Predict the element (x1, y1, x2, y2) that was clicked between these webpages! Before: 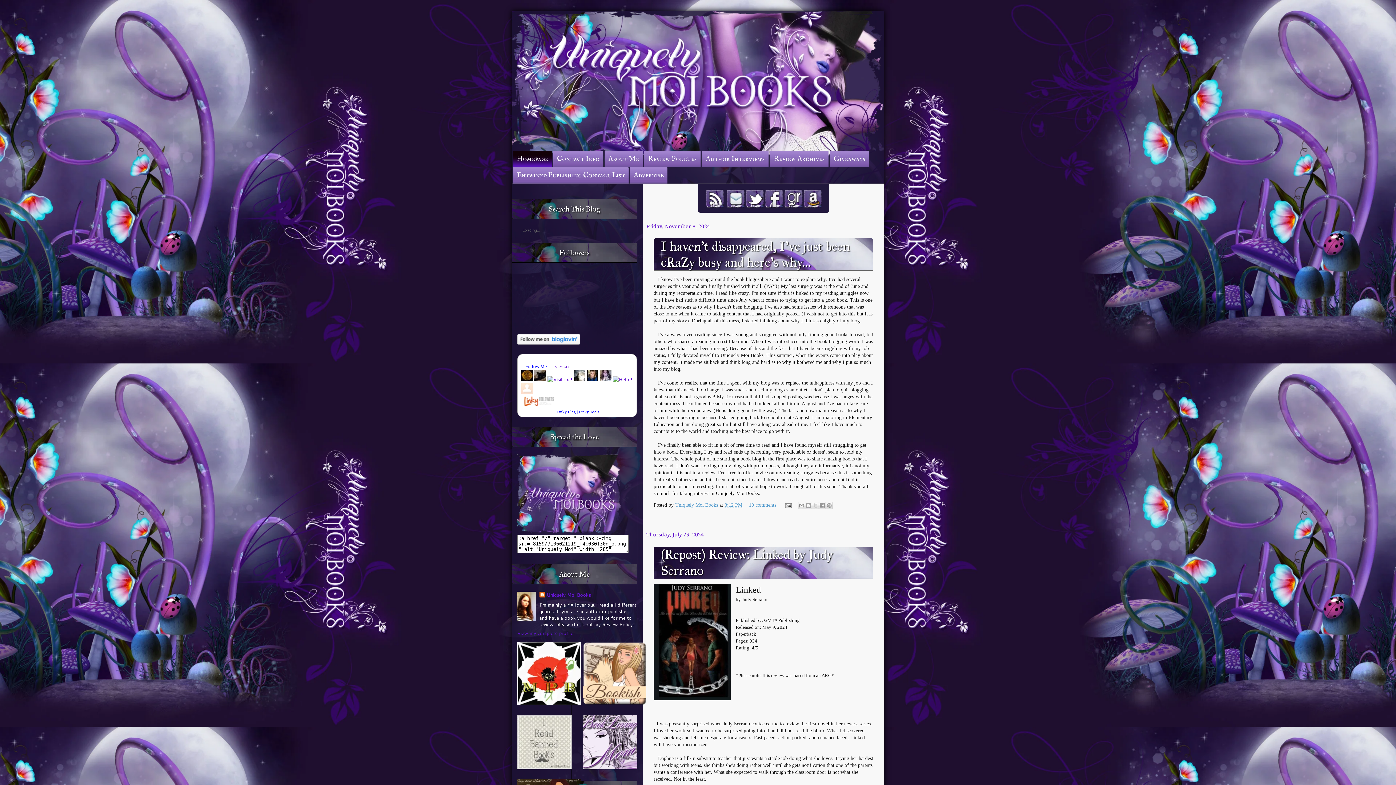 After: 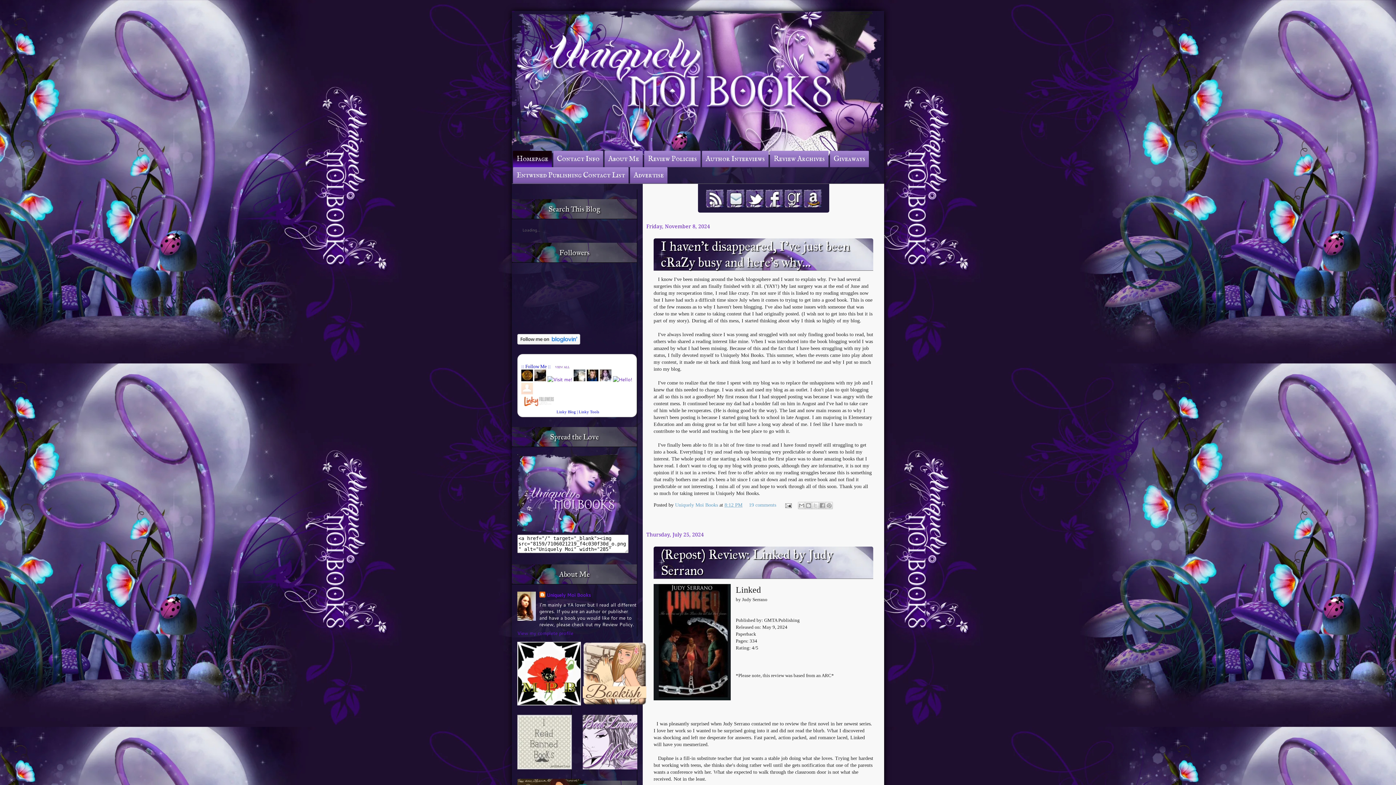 Action: bbox: (512, 10, 884, 156)